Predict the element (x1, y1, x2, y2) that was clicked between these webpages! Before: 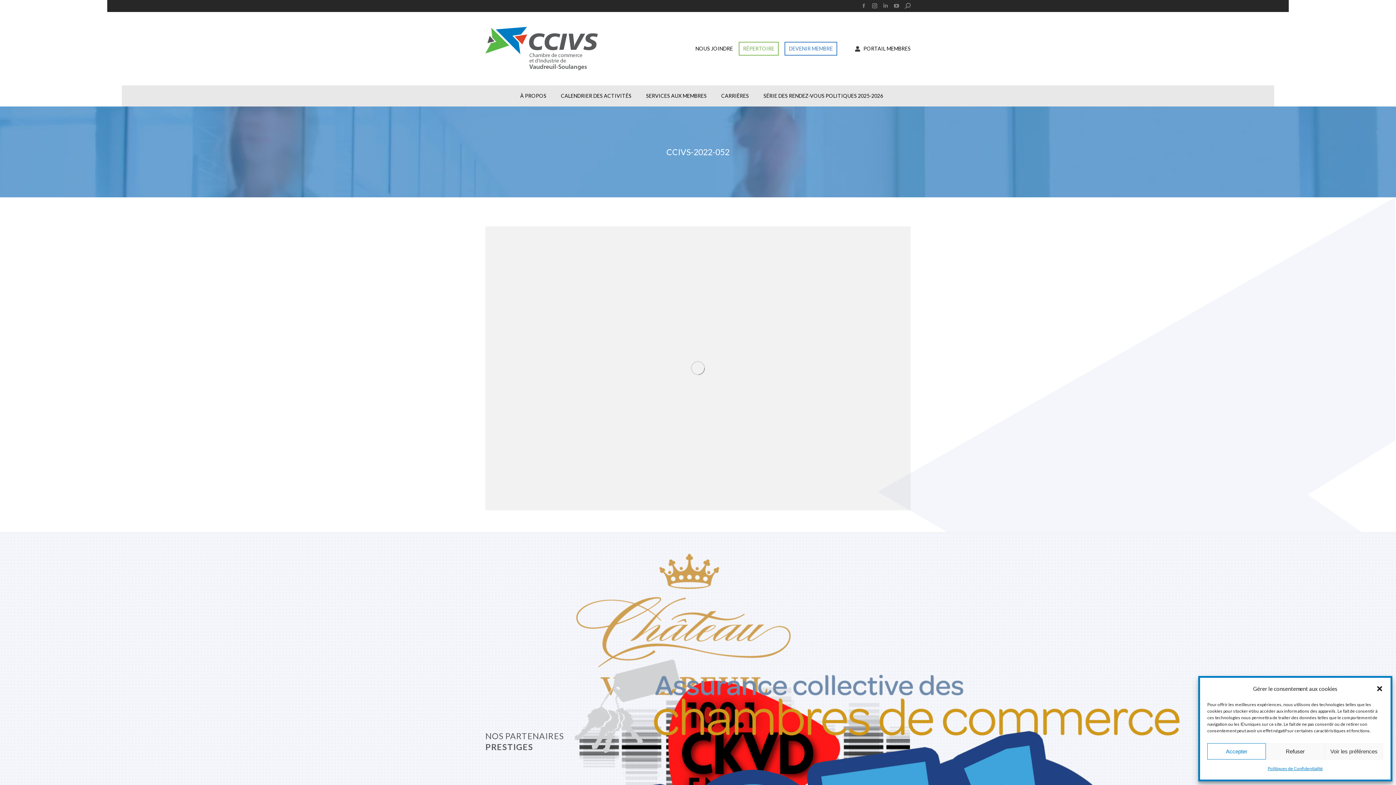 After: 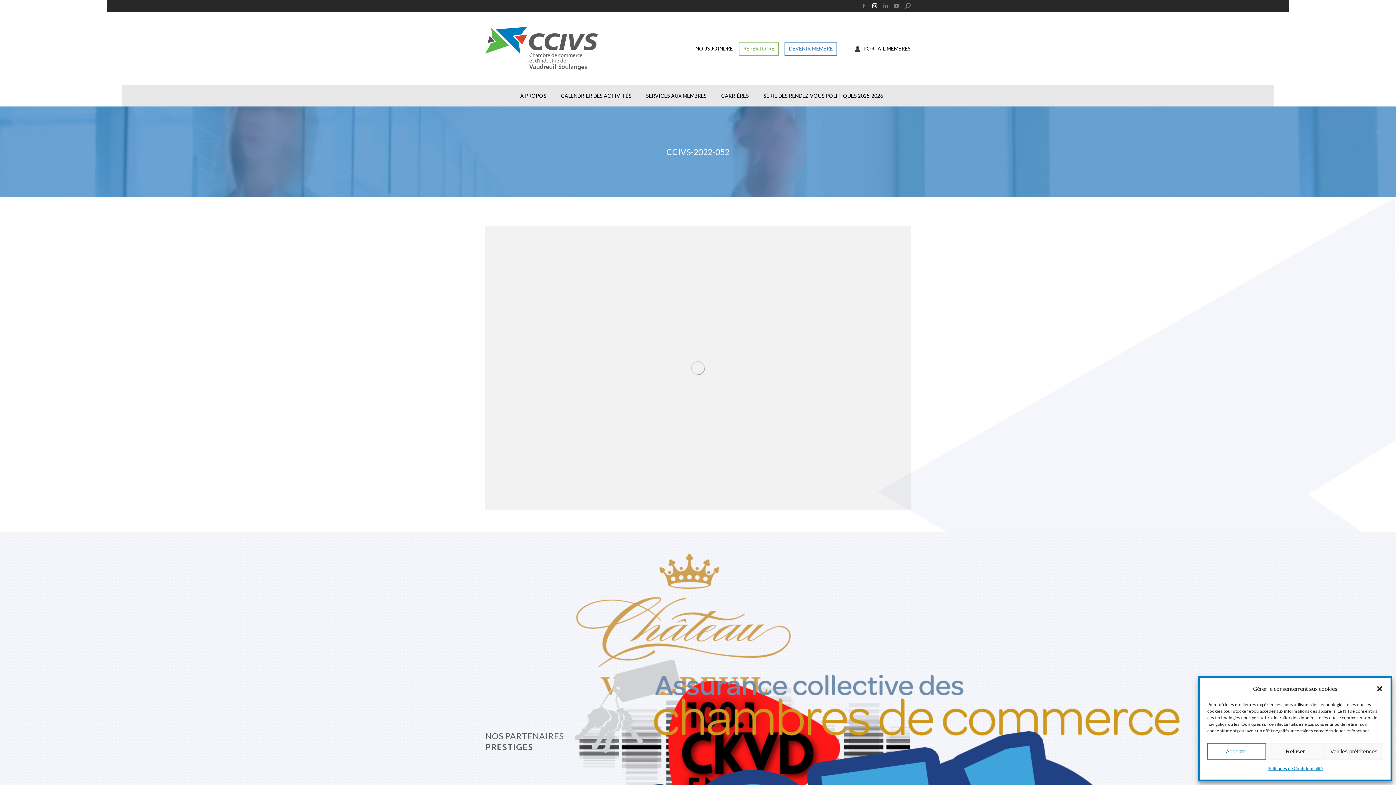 Action: label: Instagram page opens in new window bbox: (870, 1, 879, 10)